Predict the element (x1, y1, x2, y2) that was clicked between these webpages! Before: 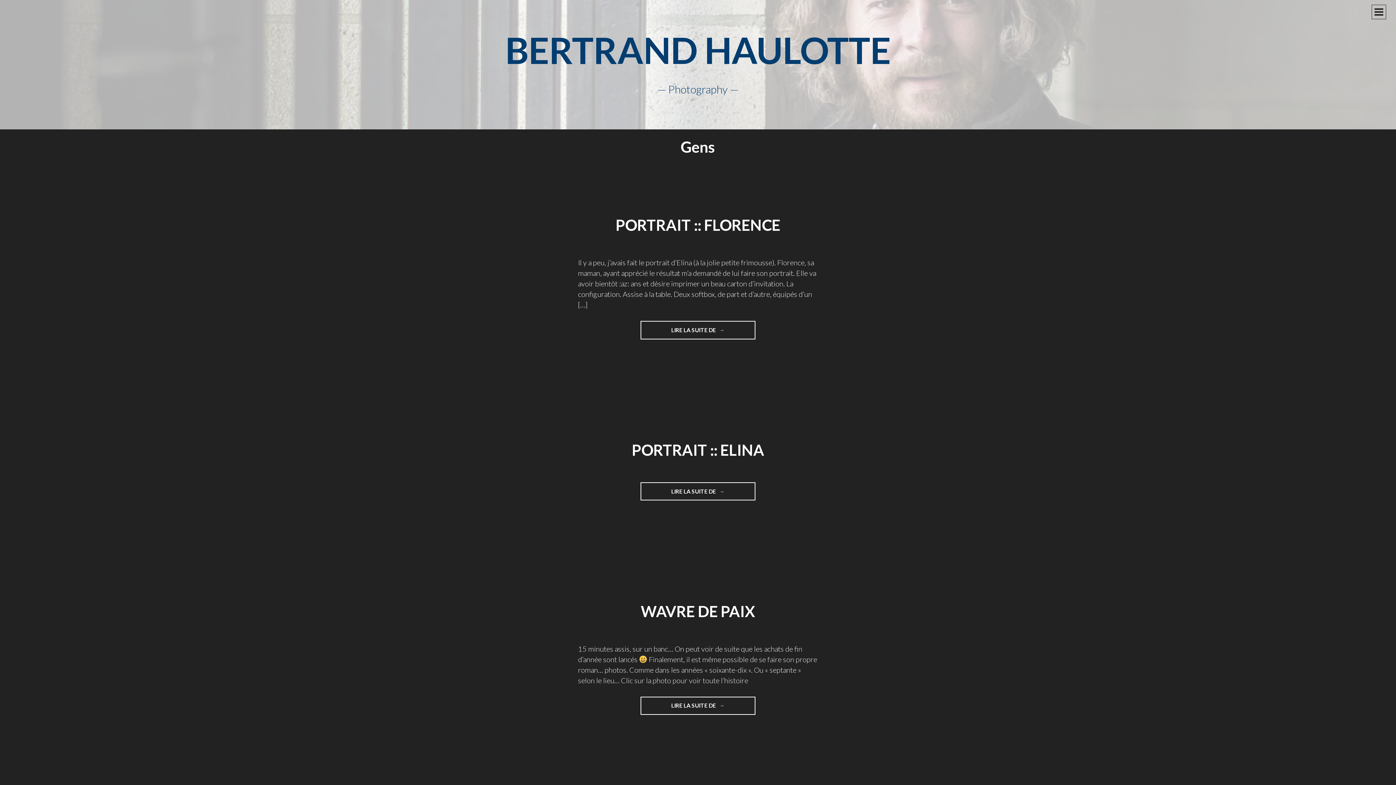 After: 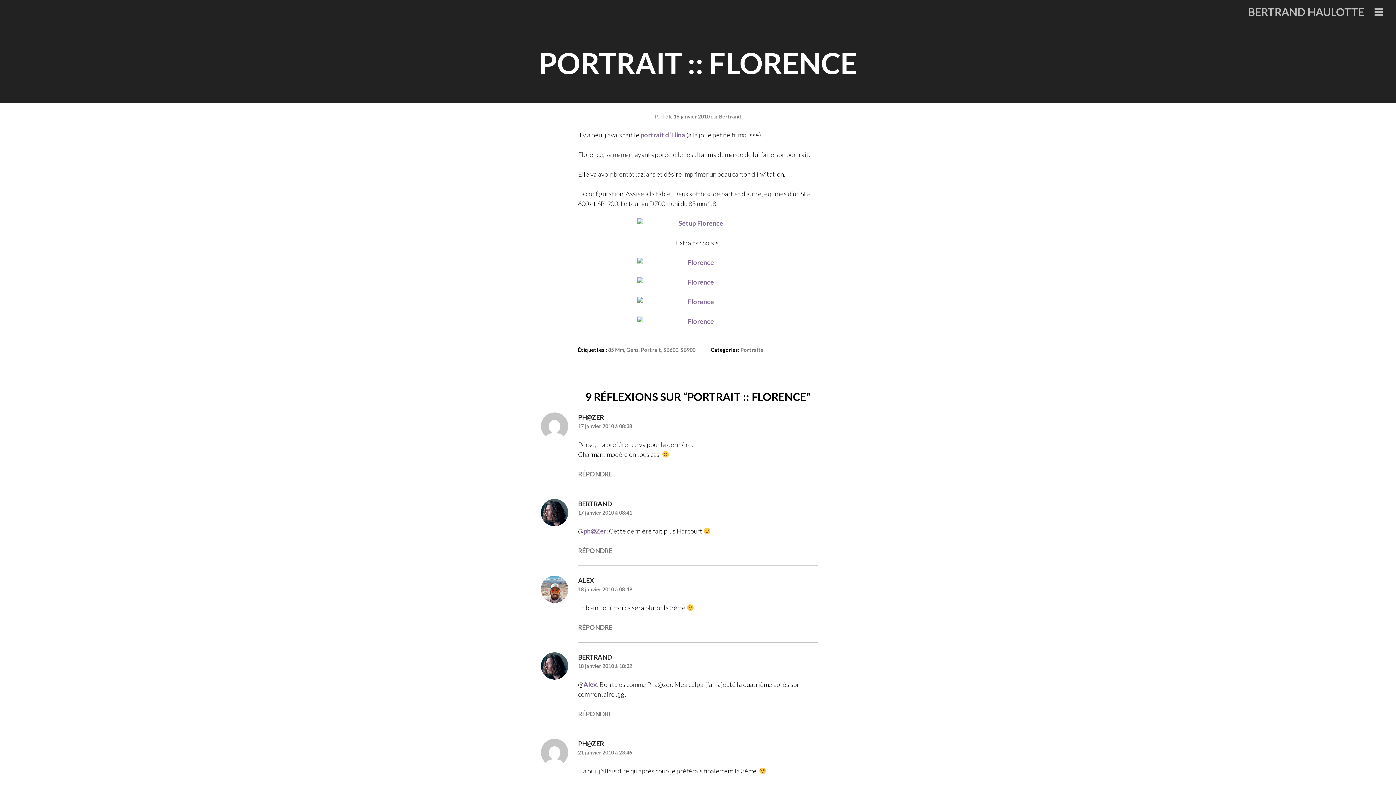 Action: bbox: (640, 321, 755, 339) label: LIRE LA SUITE DE 
"PORTRAIT :: FLORENCE"